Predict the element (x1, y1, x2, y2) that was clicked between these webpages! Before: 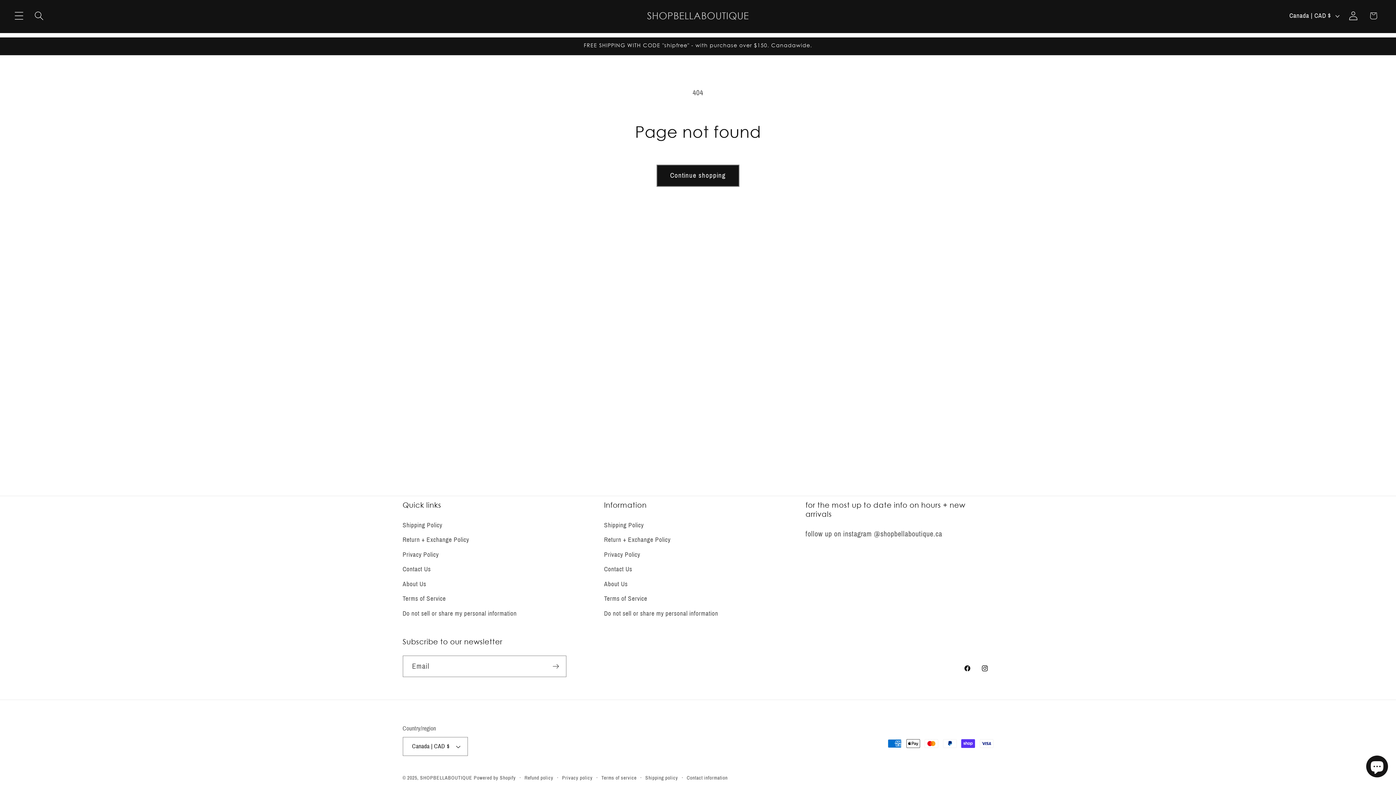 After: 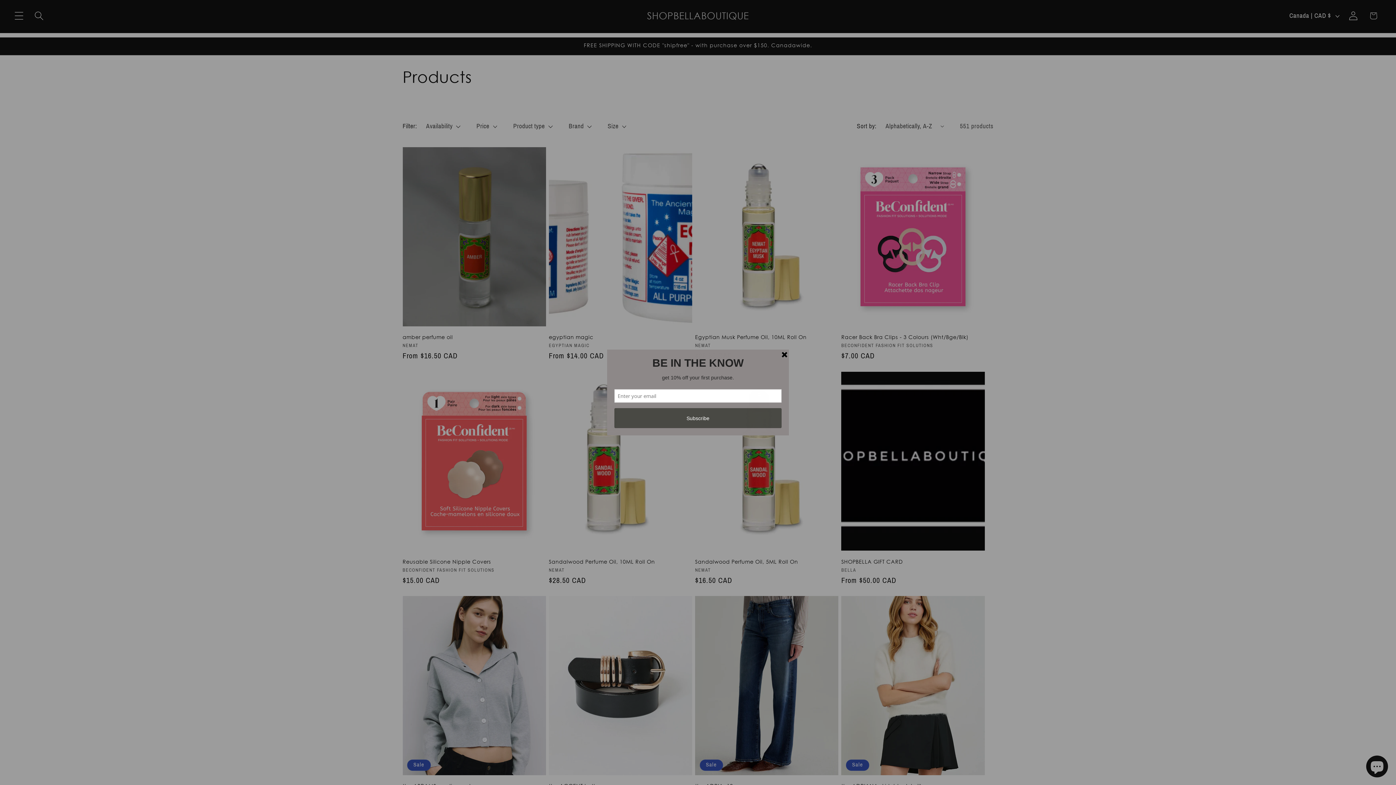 Action: label: Continue shopping bbox: (656, 164, 739, 186)